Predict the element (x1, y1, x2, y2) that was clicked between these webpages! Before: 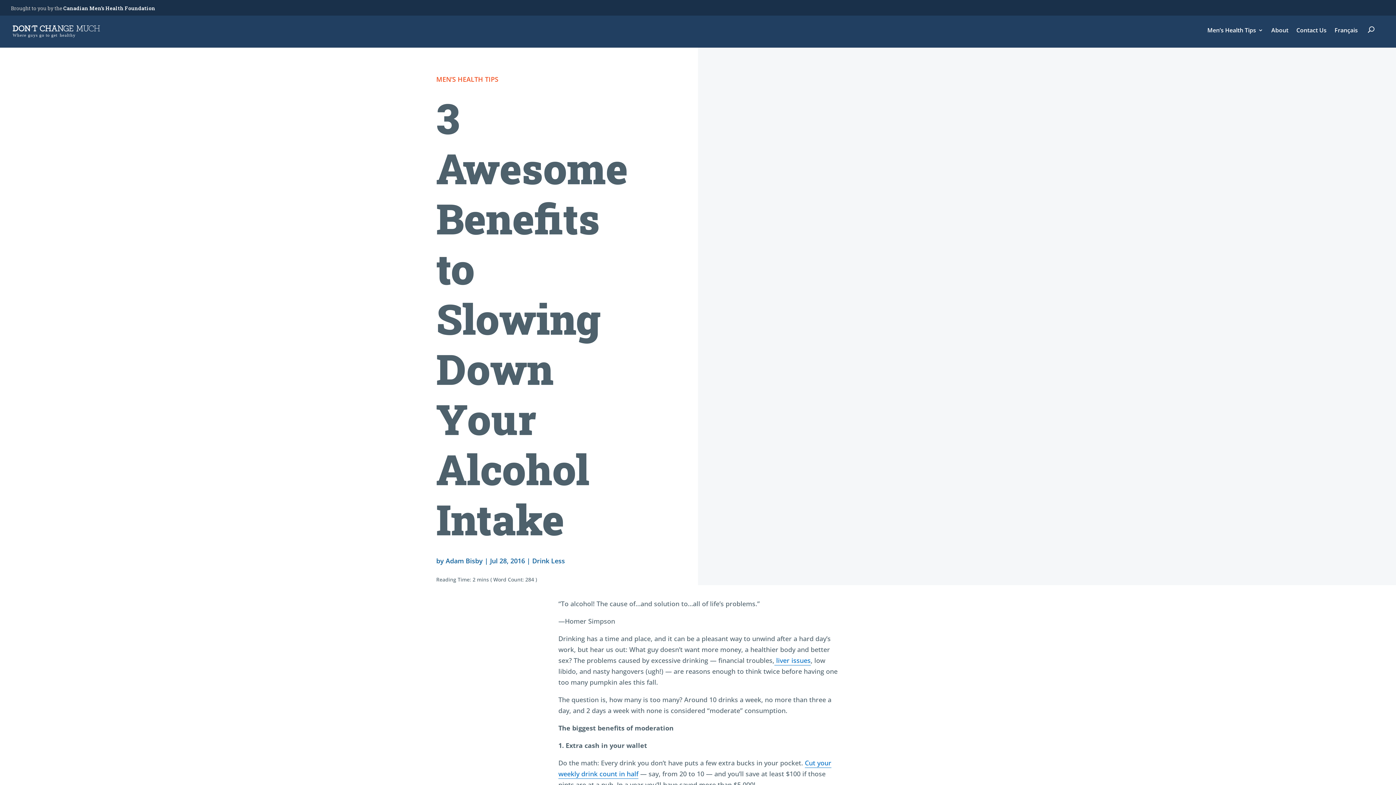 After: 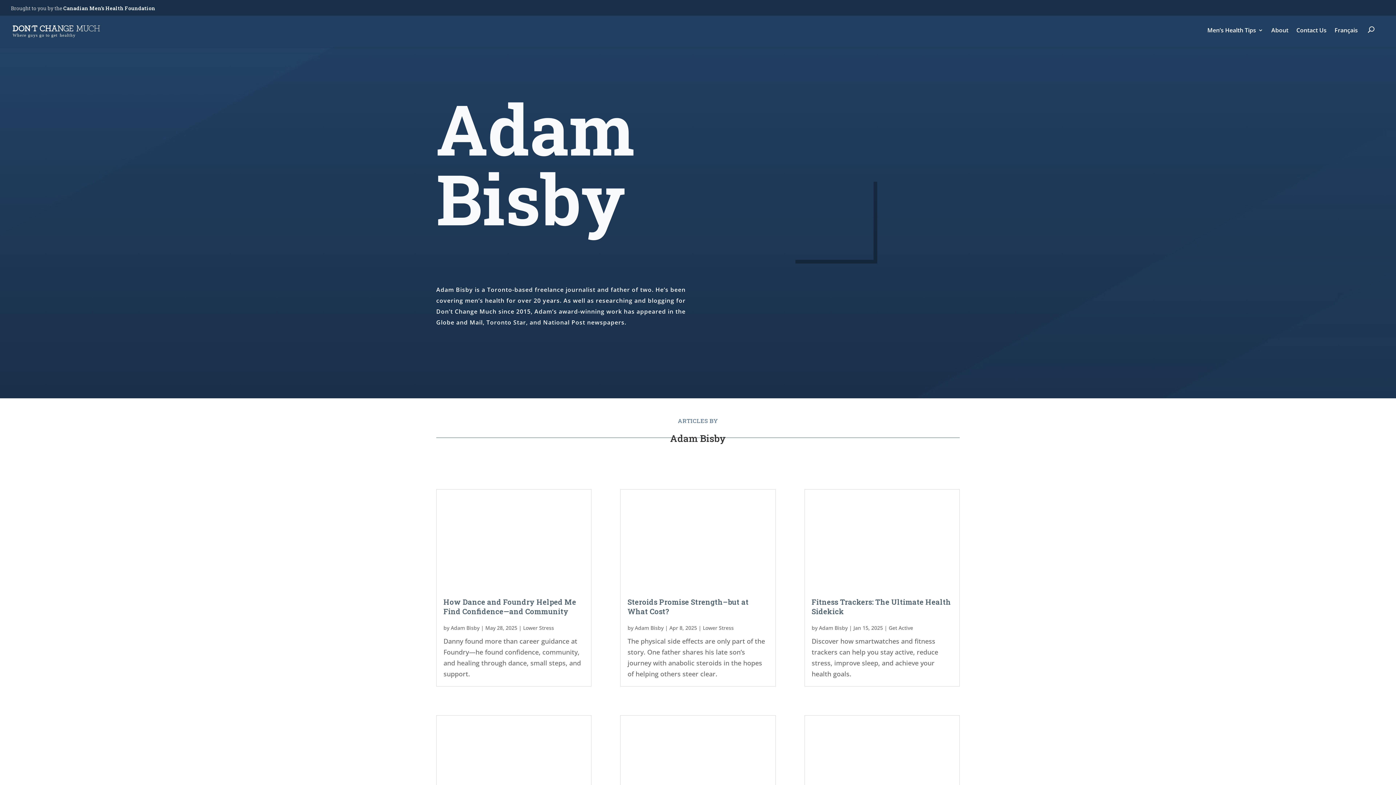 Action: bbox: (445, 556, 482, 565) label: Adam Bisby